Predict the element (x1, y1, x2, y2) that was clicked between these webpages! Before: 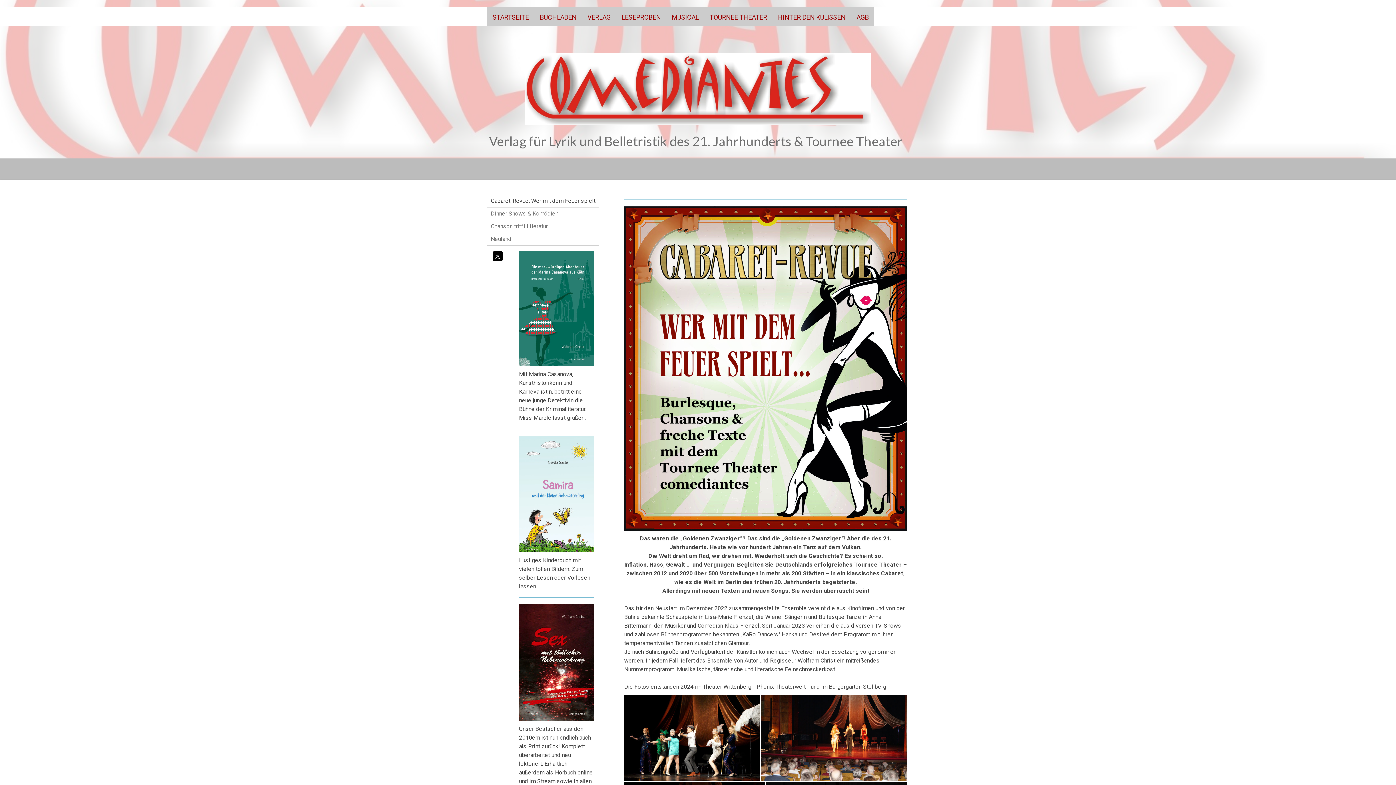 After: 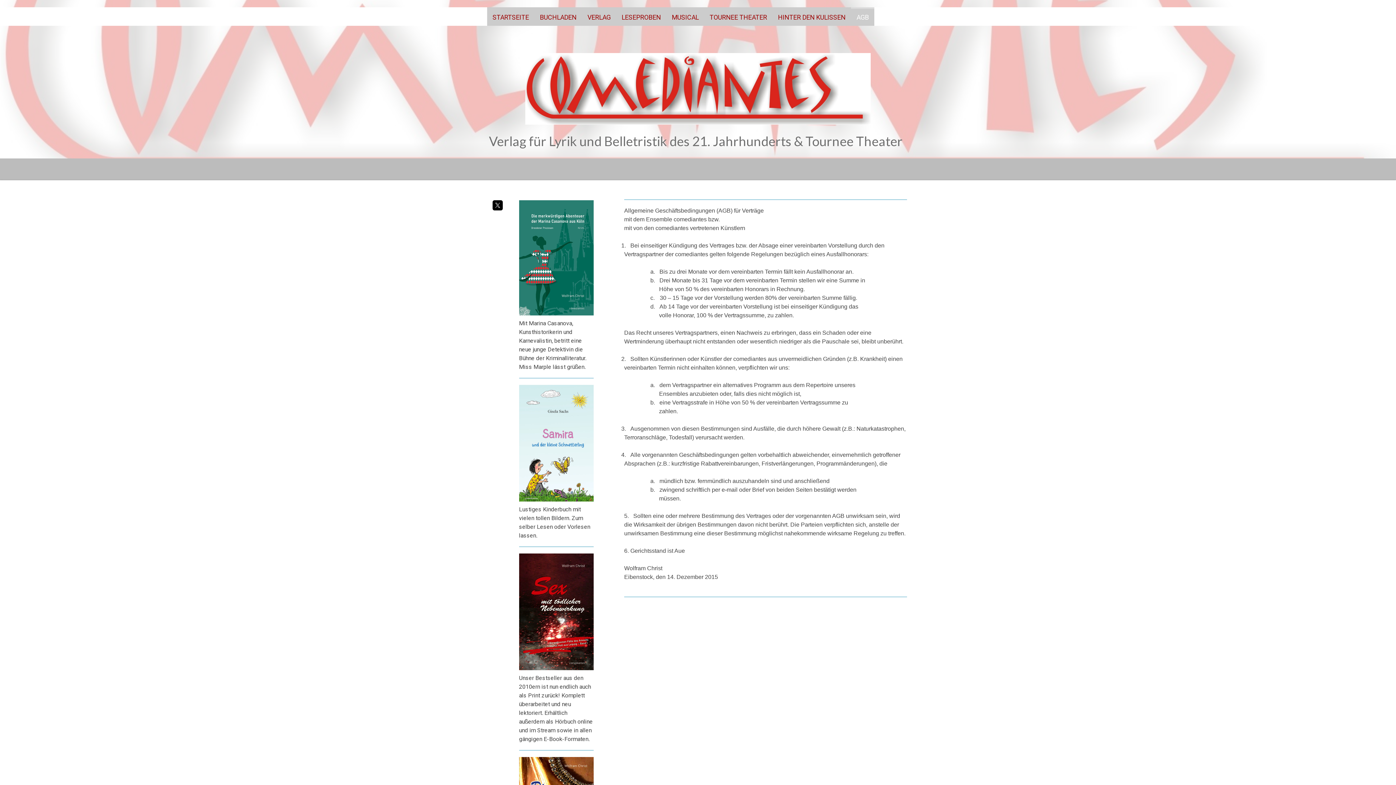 Action: bbox: (851, 7, 874, 25) label: AGB